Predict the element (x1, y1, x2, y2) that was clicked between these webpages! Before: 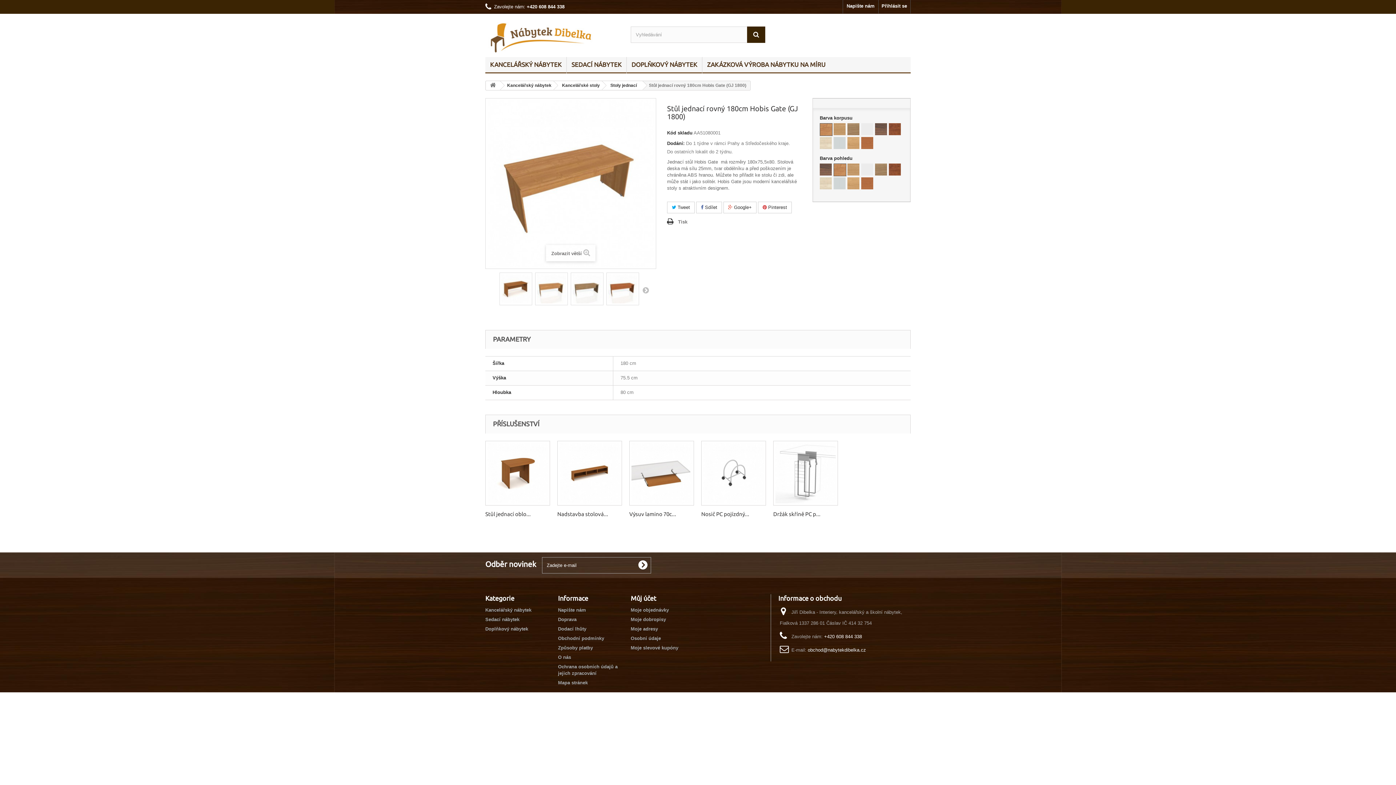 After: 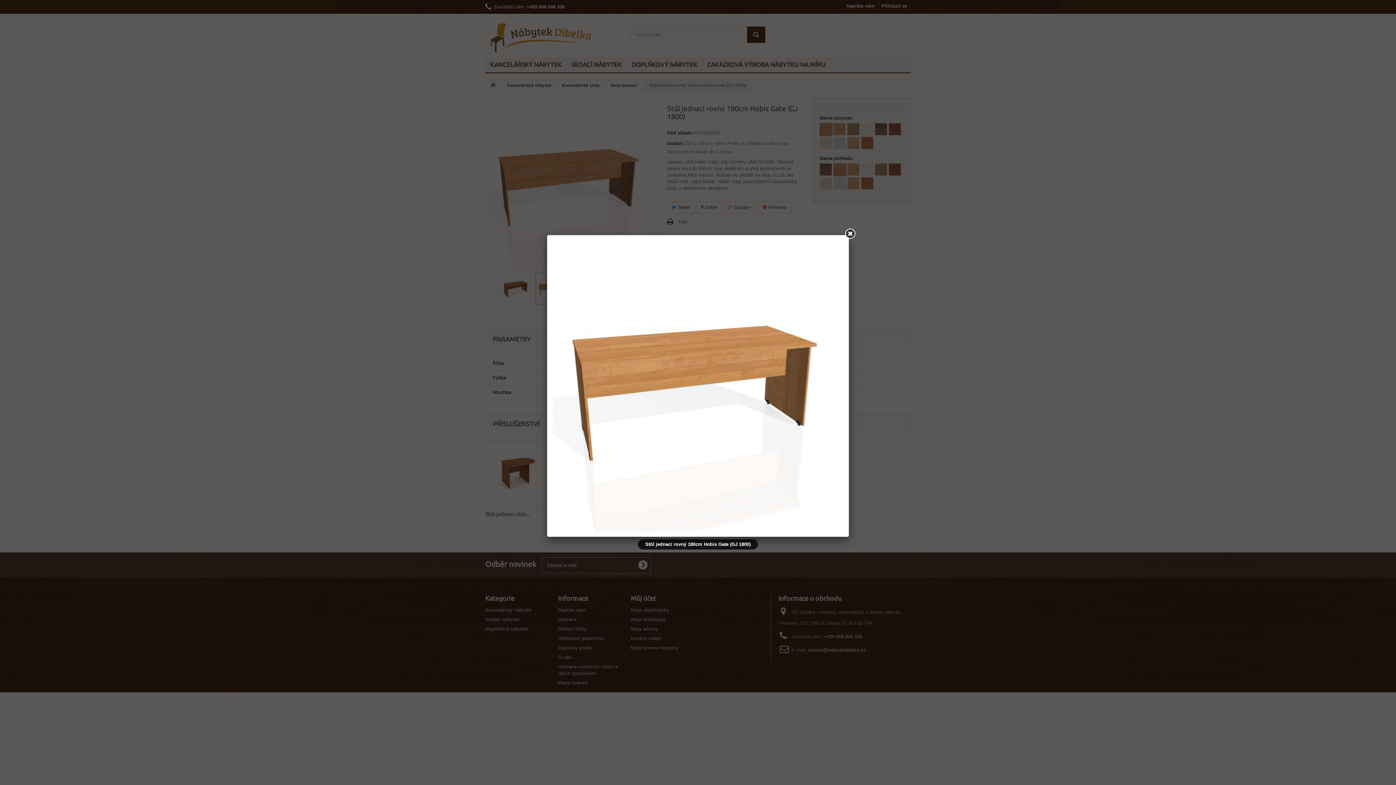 Action: bbox: (535, 273, 567, 305)